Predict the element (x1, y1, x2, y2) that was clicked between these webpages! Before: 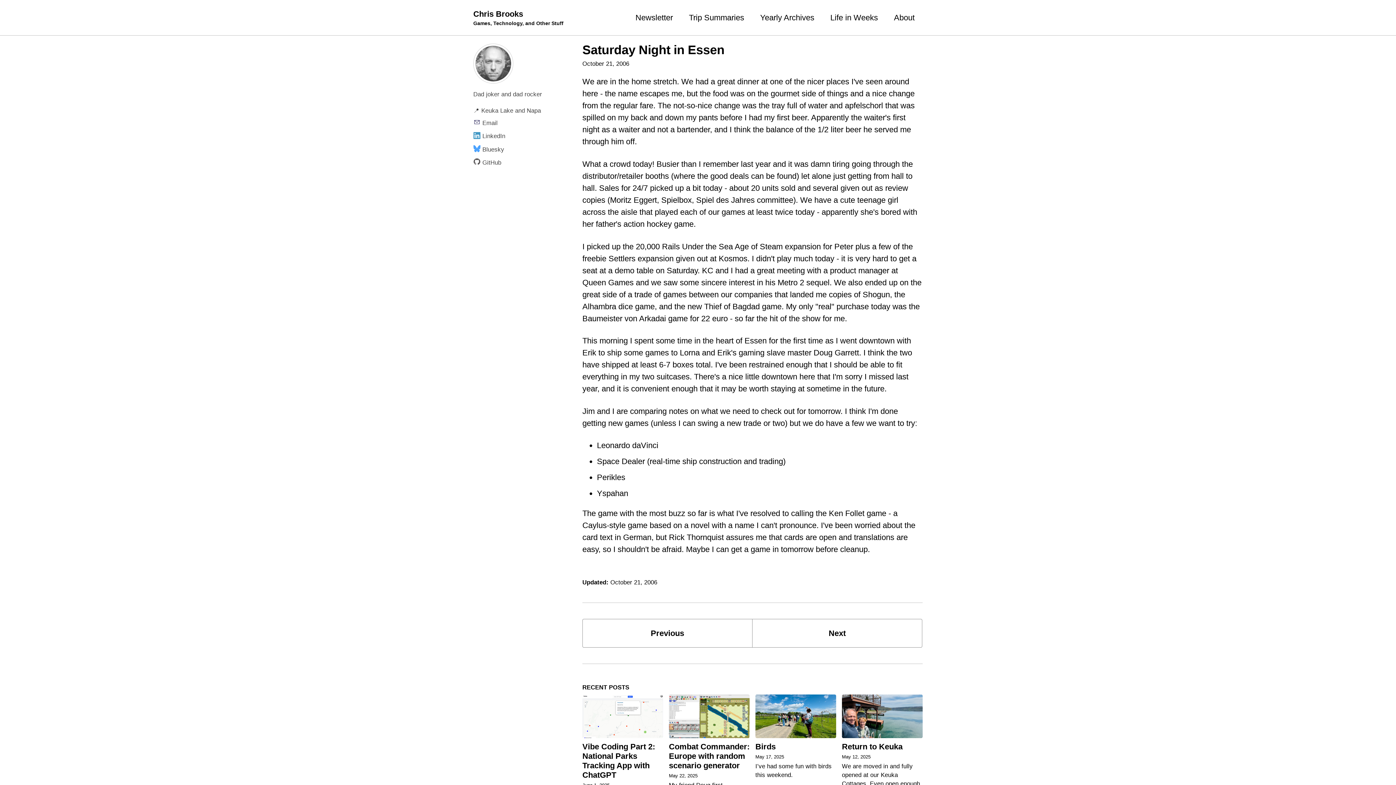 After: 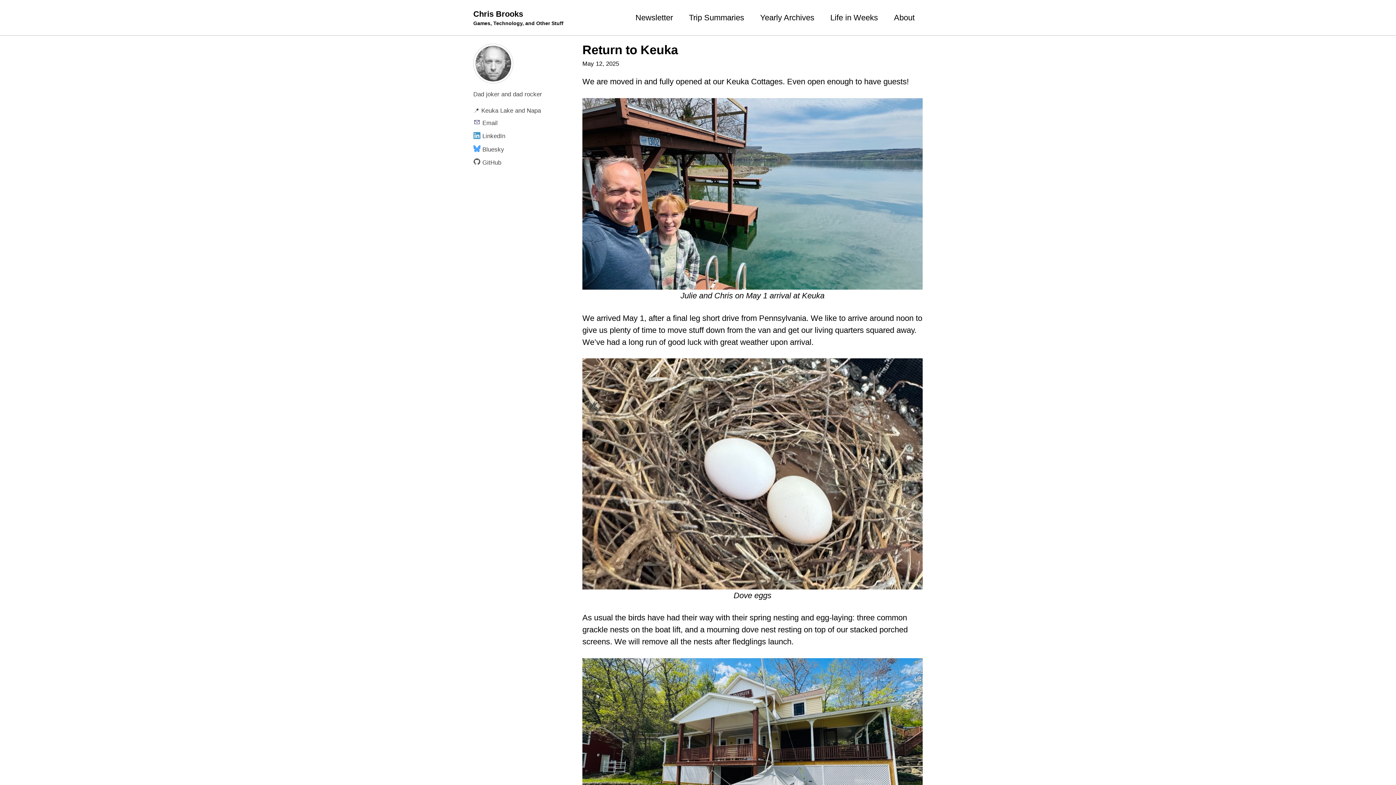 Action: label: Return to Keuka bbox: (842, 742, 902, 751)